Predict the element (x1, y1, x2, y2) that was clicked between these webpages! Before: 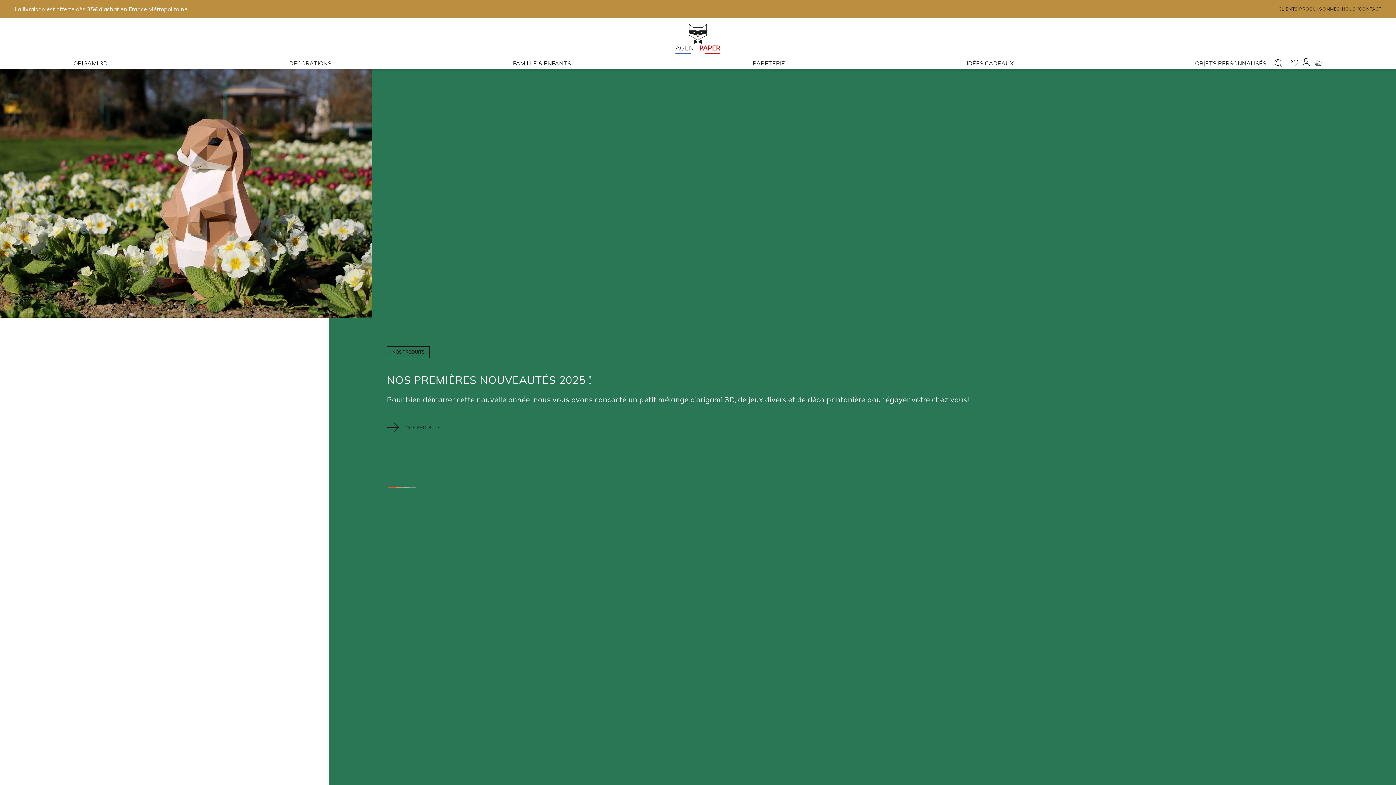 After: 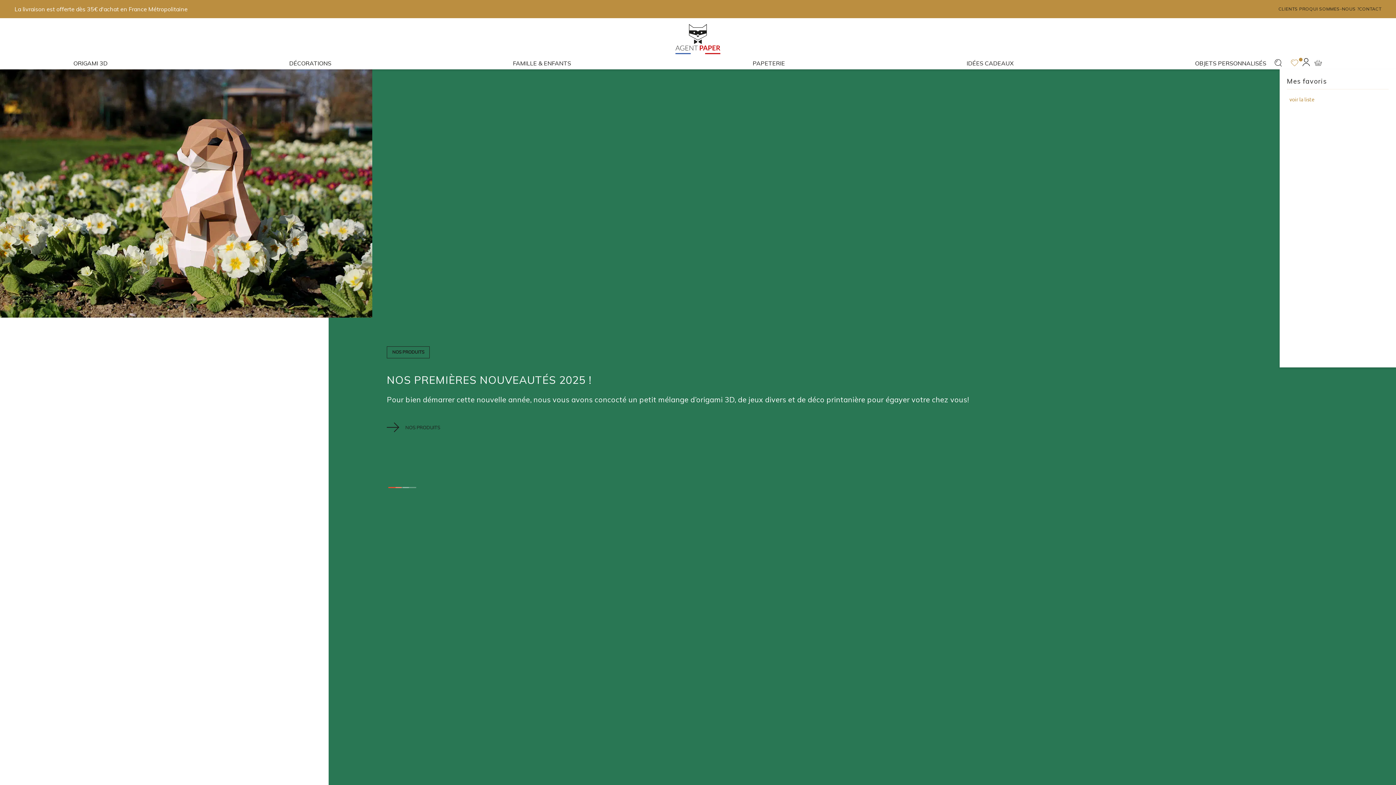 Action: bbox: (1286, 57, 1303, 68)